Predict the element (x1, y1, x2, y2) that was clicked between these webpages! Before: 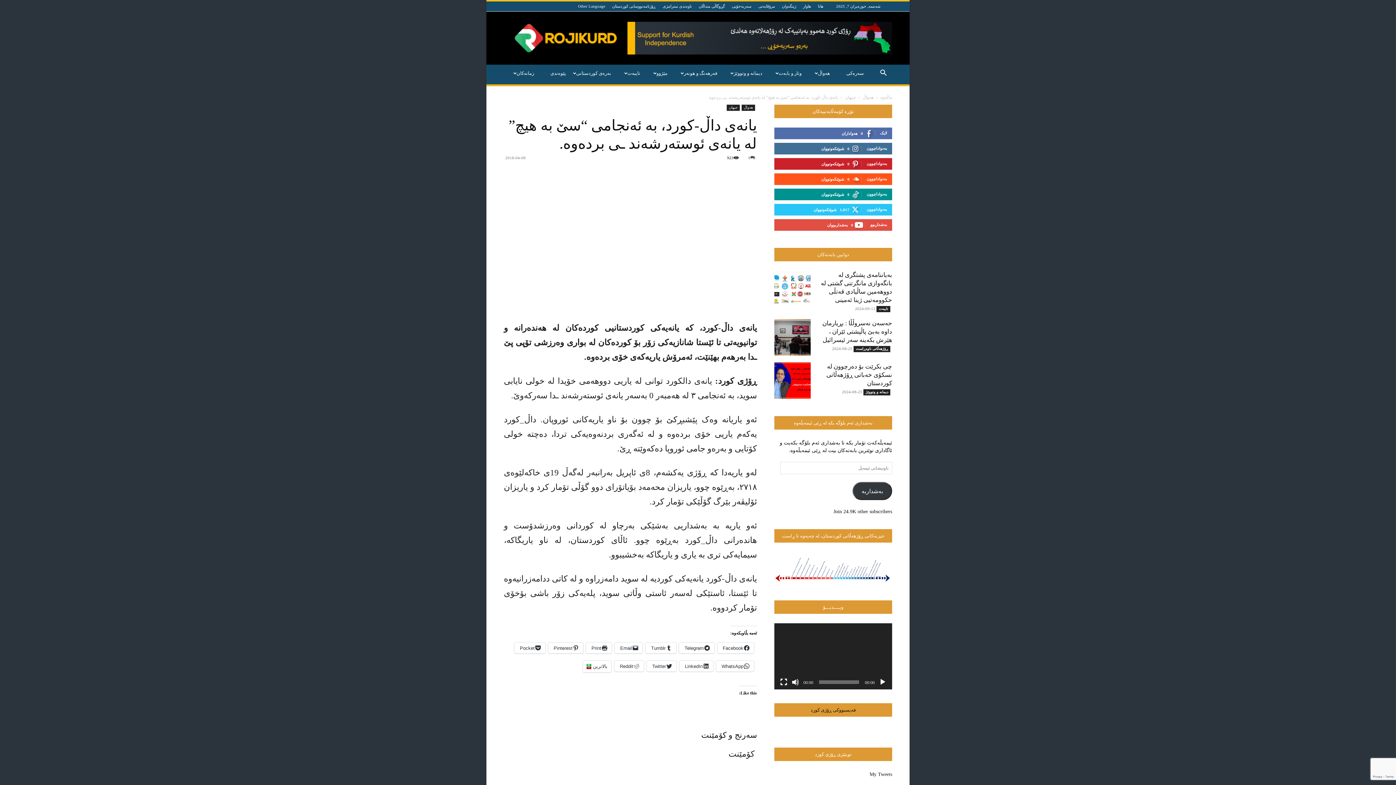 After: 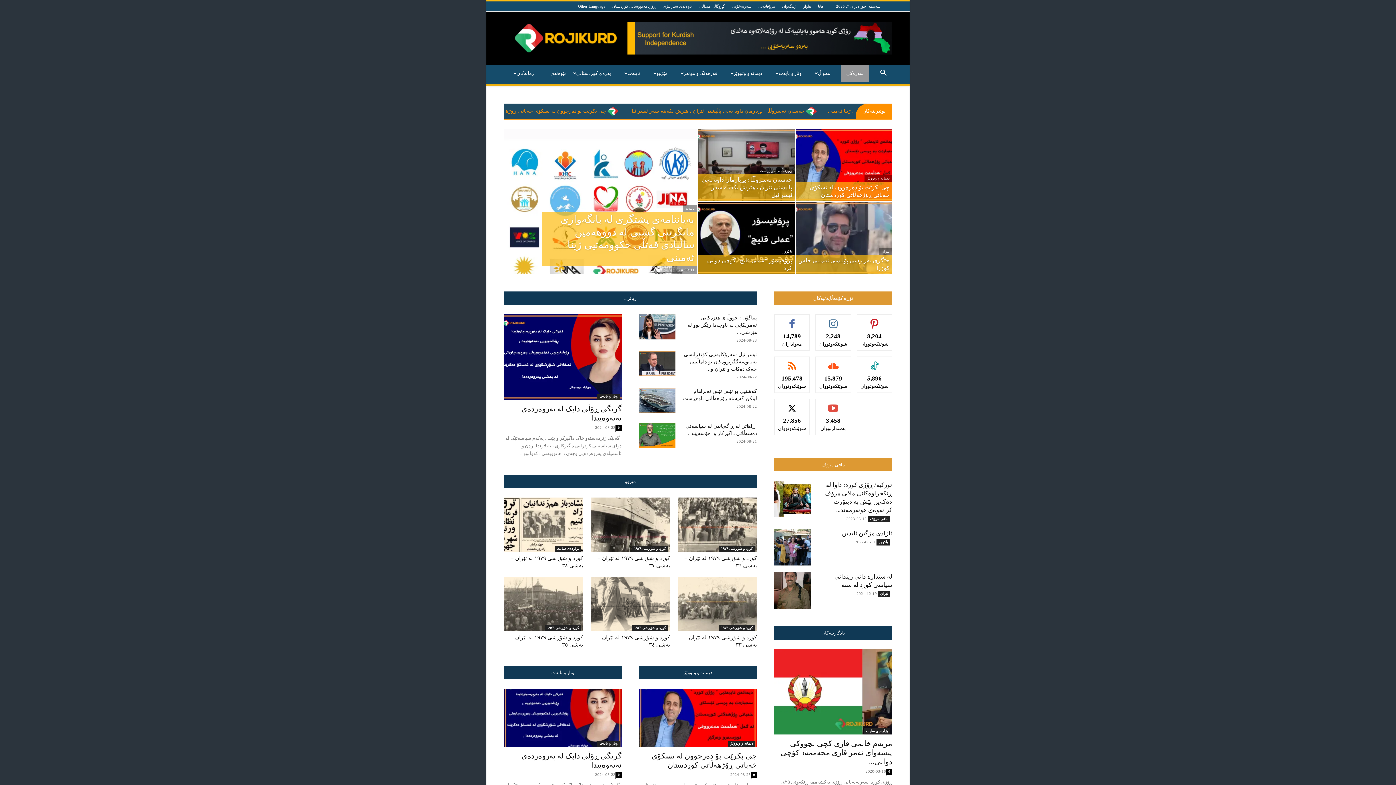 Action: label: سەرەکی bbox: (841, 64, 869, 82)